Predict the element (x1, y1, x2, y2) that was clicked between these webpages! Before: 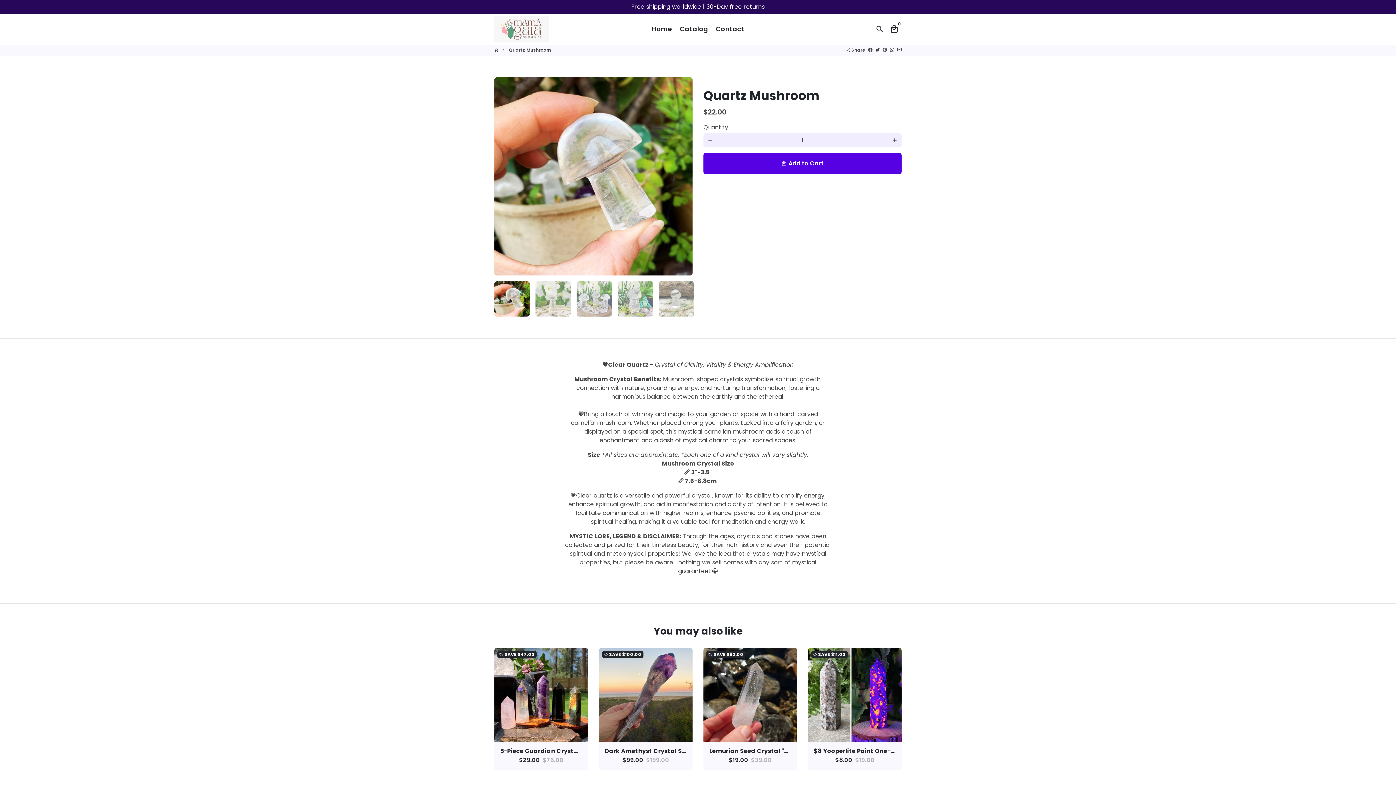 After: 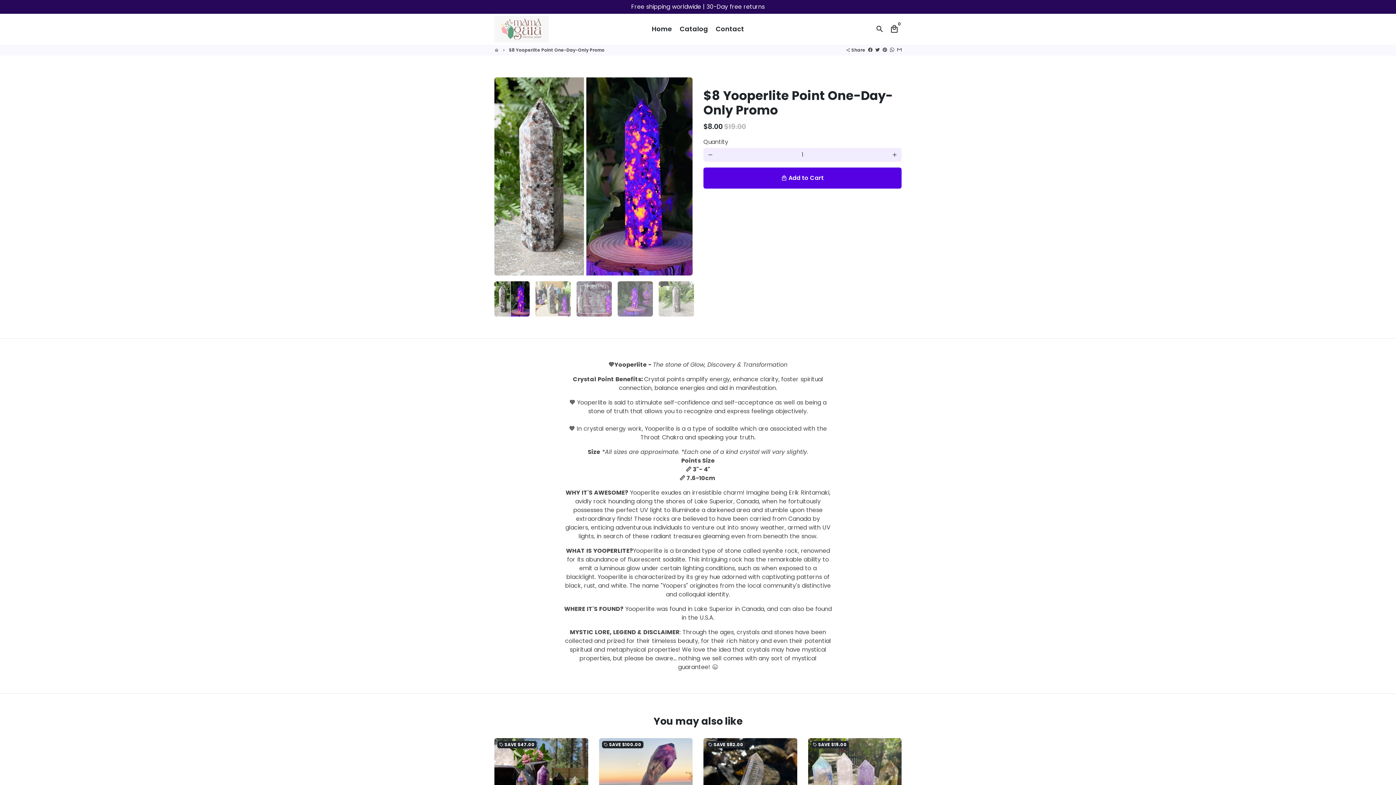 Action: bbox: (808, 742, 901, 770) label: $8 Yooperlite Point One-Day-Only Promo

$8.00  $19.00